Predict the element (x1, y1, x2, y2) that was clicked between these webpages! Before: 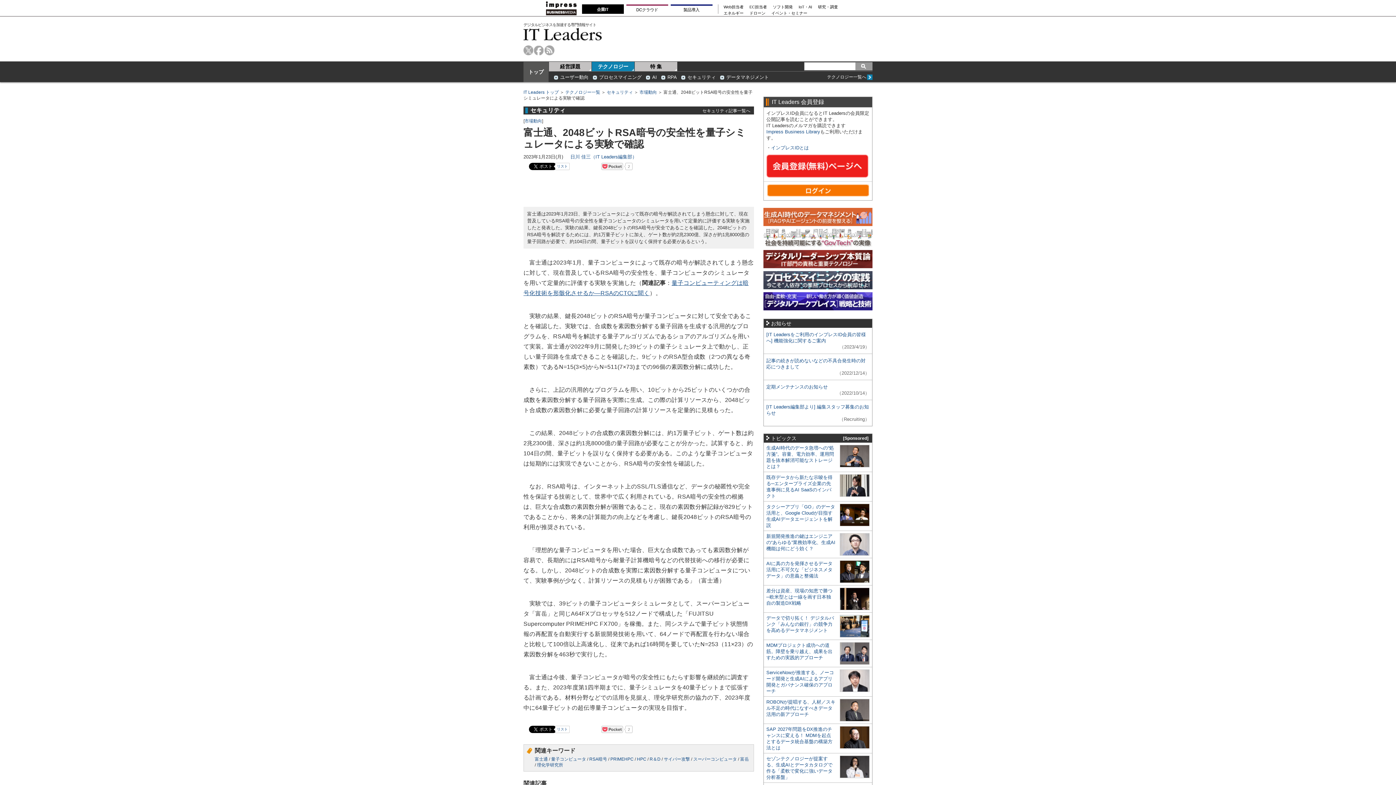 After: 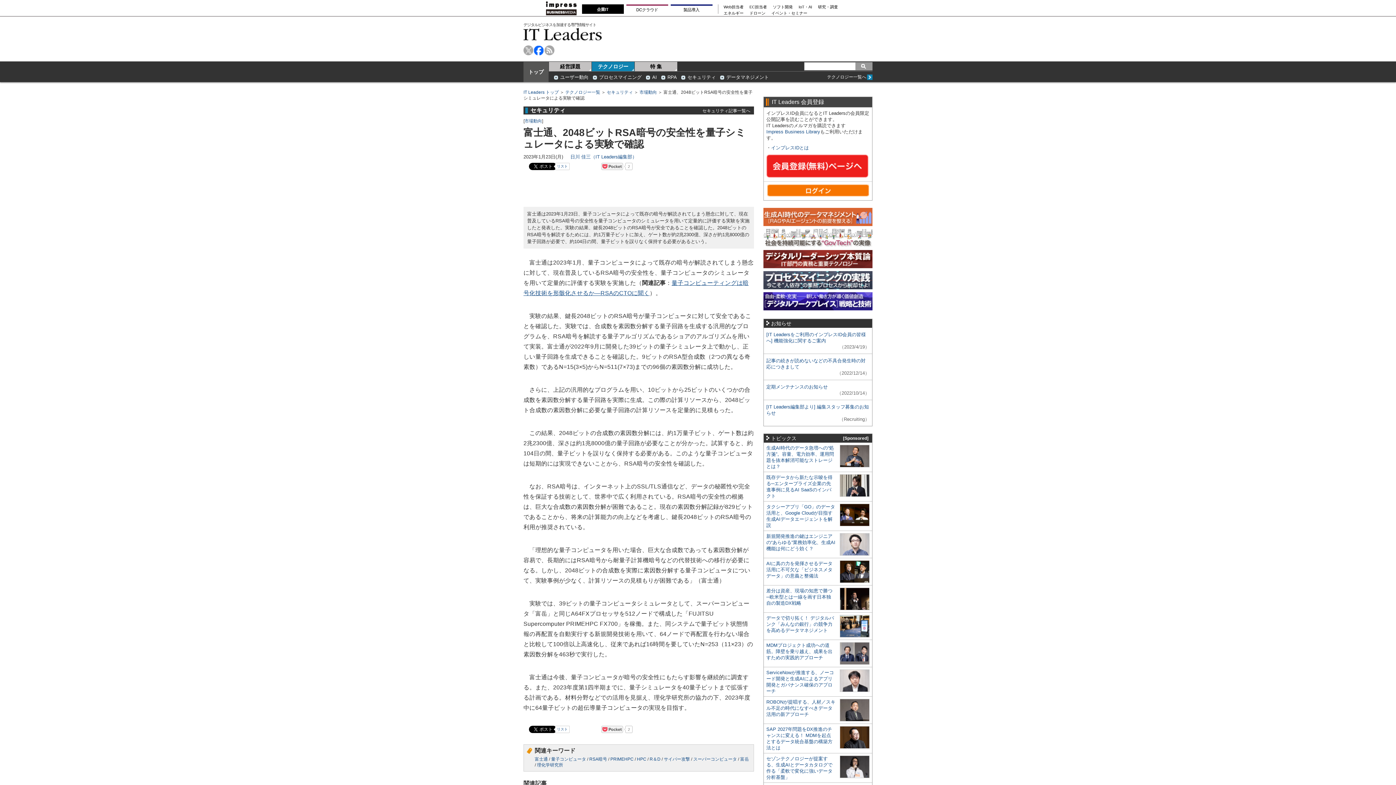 Action: label: facebook bbox: (534, 45, 544, 55)